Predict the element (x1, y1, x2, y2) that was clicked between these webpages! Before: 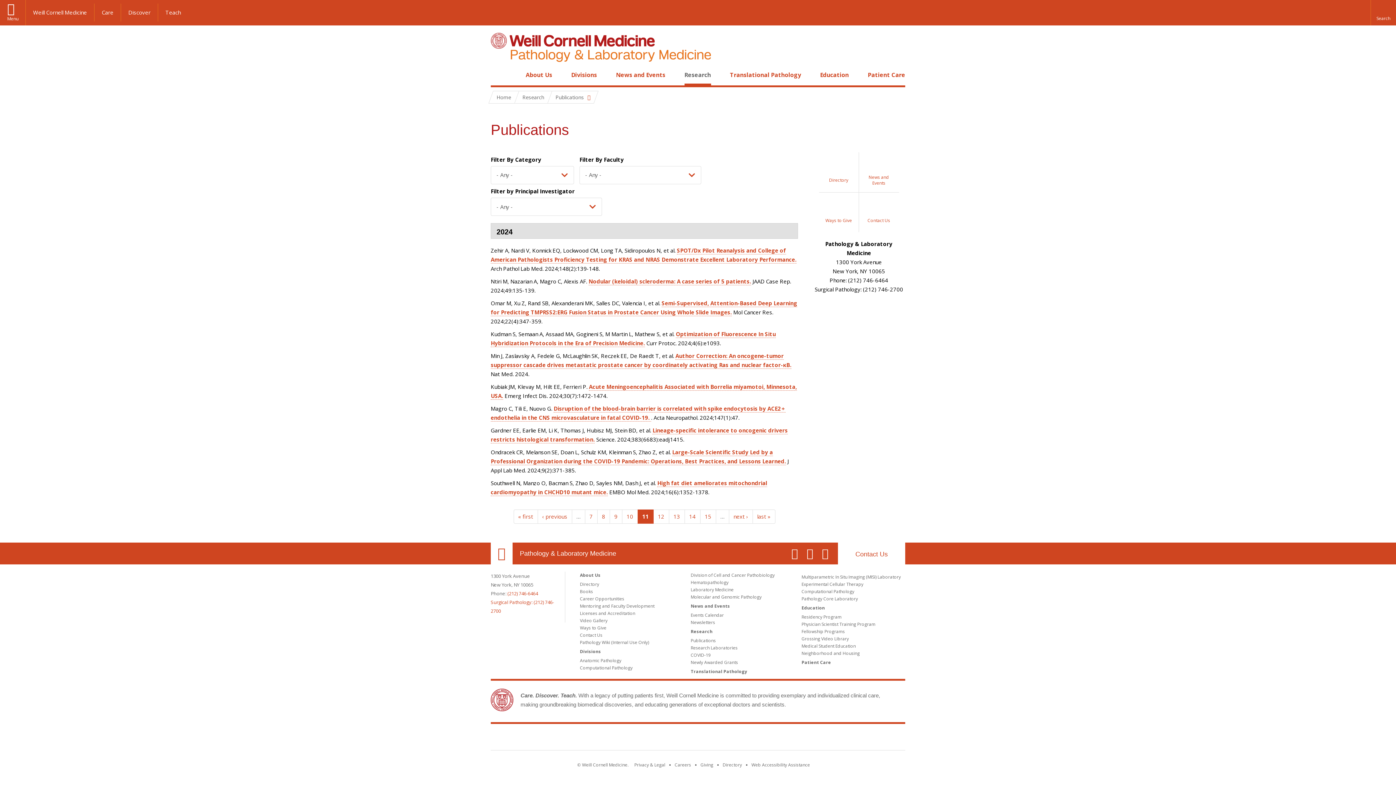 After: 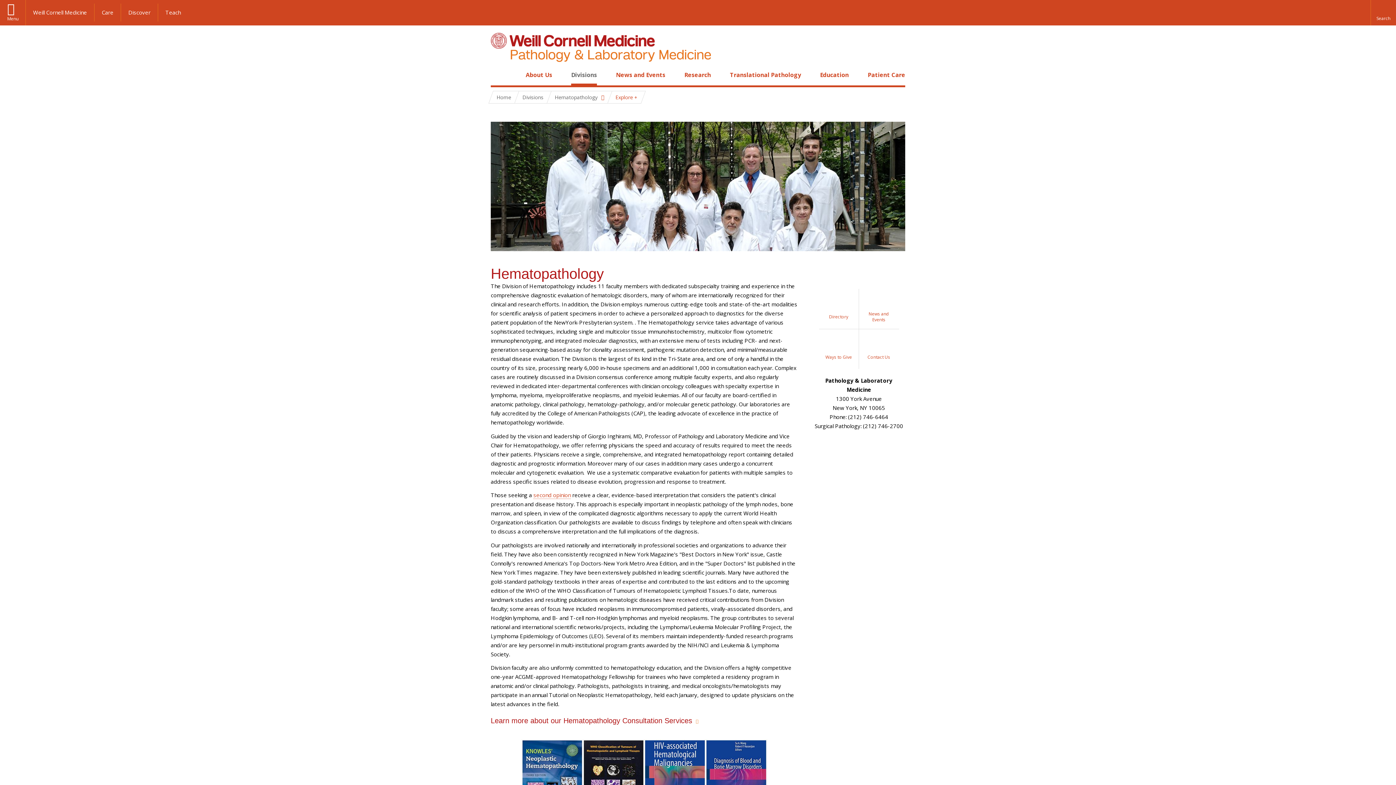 Action: label: Hematopathology bbox: (690, 579, 728, 585)